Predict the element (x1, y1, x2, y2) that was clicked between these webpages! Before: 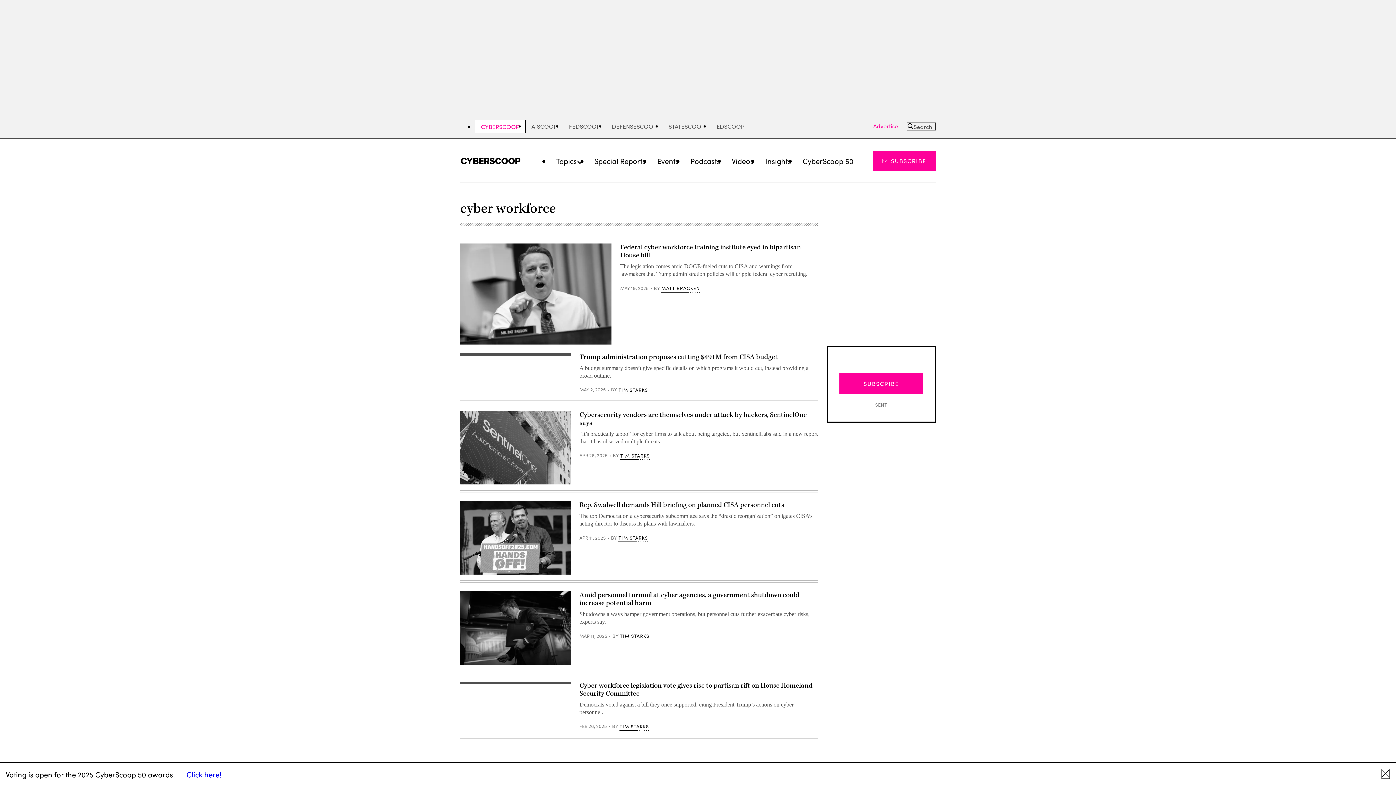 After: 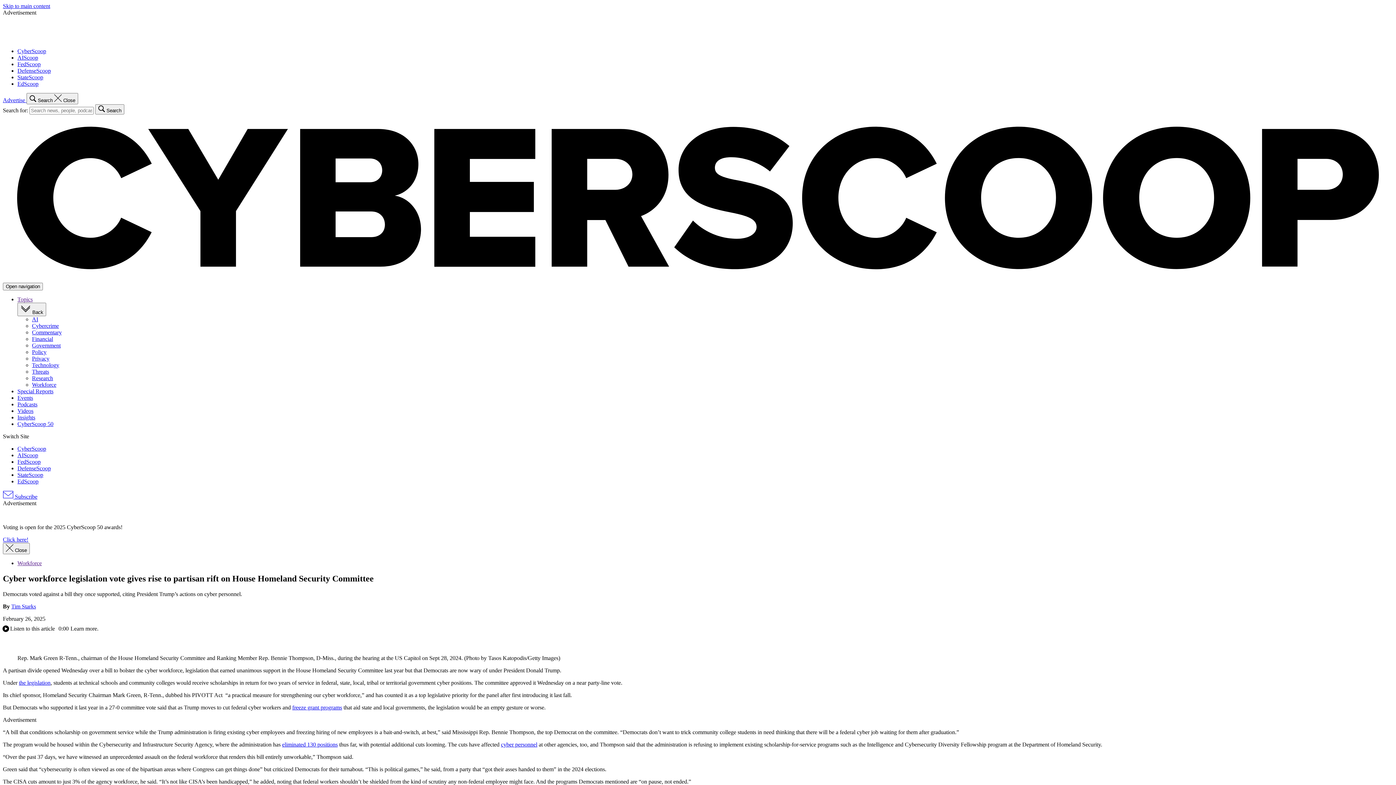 Action: bbox: (460, 682, 570, 684)